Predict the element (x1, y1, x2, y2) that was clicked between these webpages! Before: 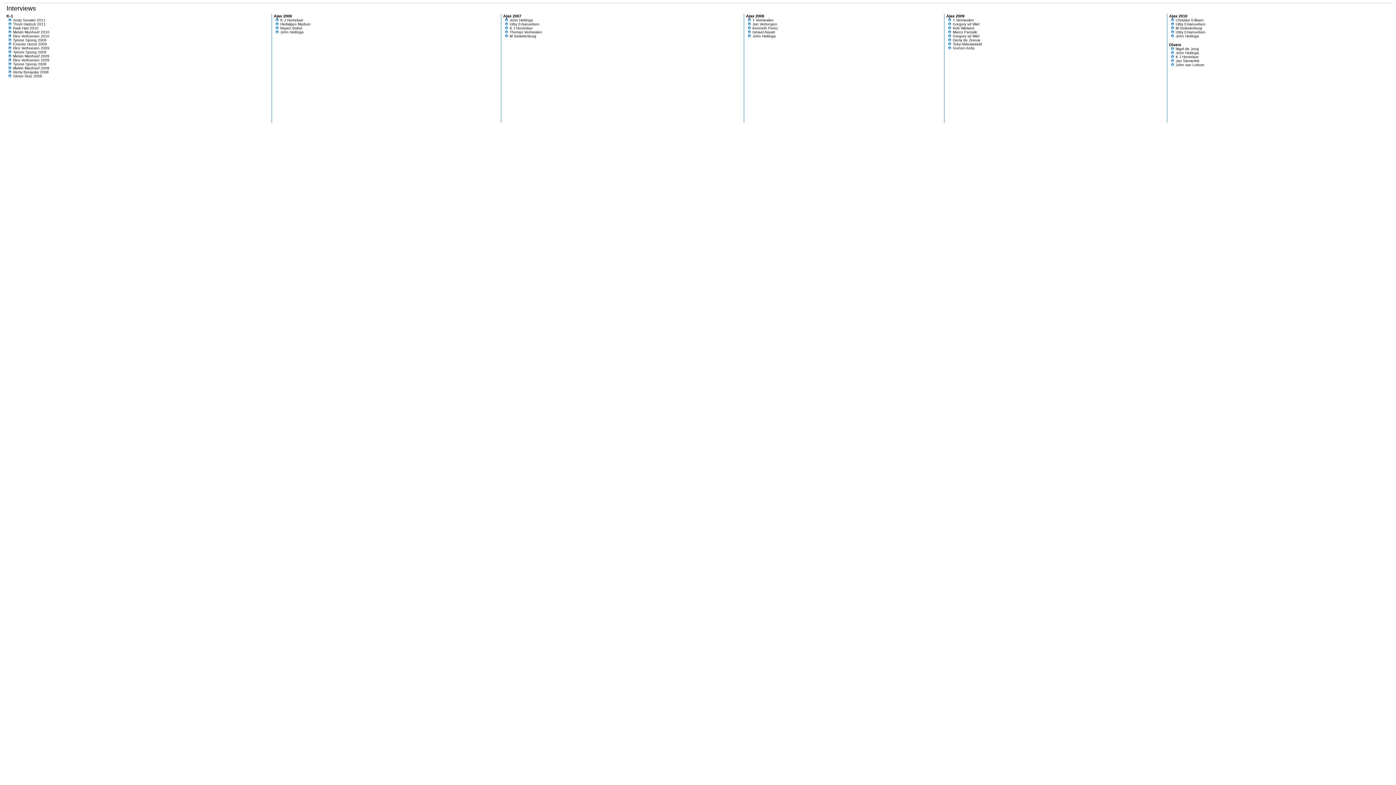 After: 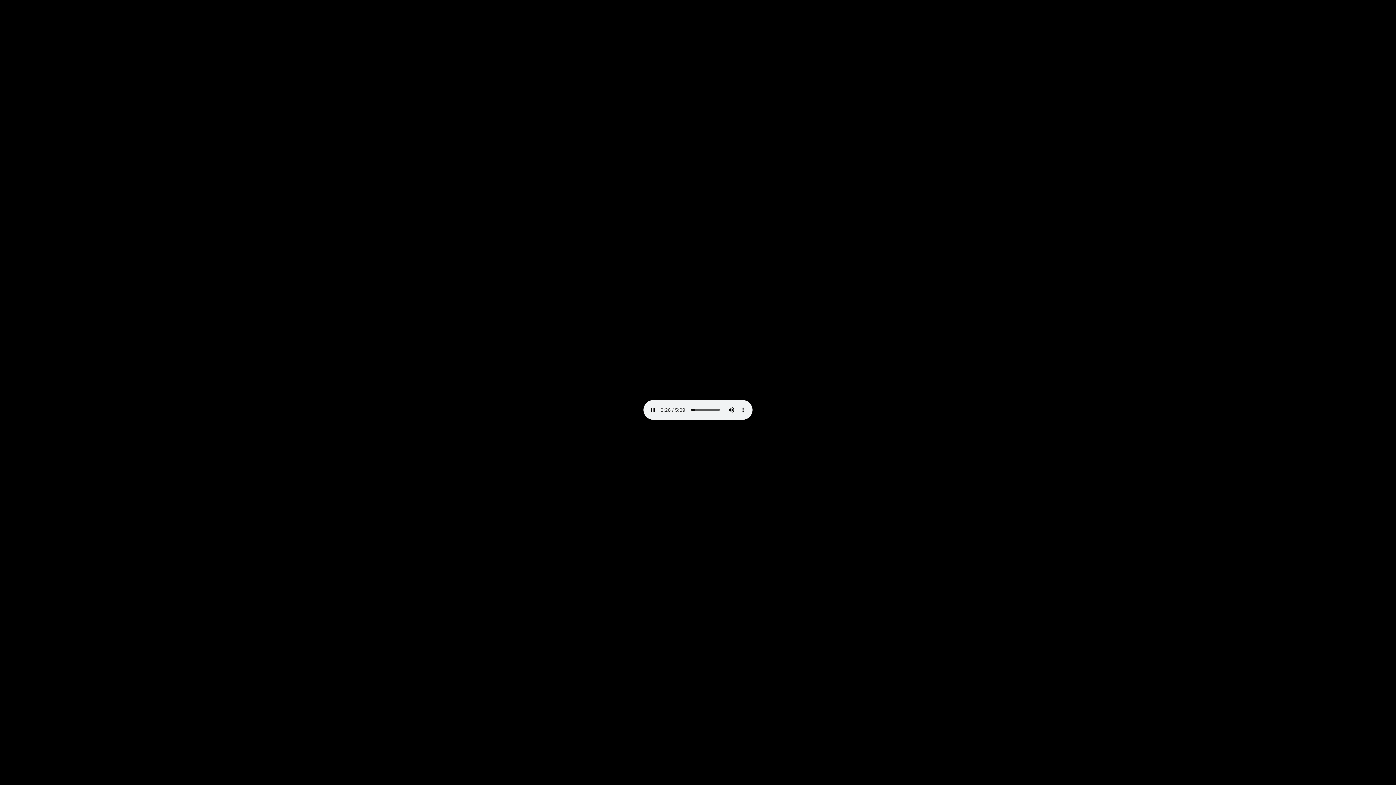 Action: bbox: (953, 34, 979, 38) label: Gregory vd Wiel